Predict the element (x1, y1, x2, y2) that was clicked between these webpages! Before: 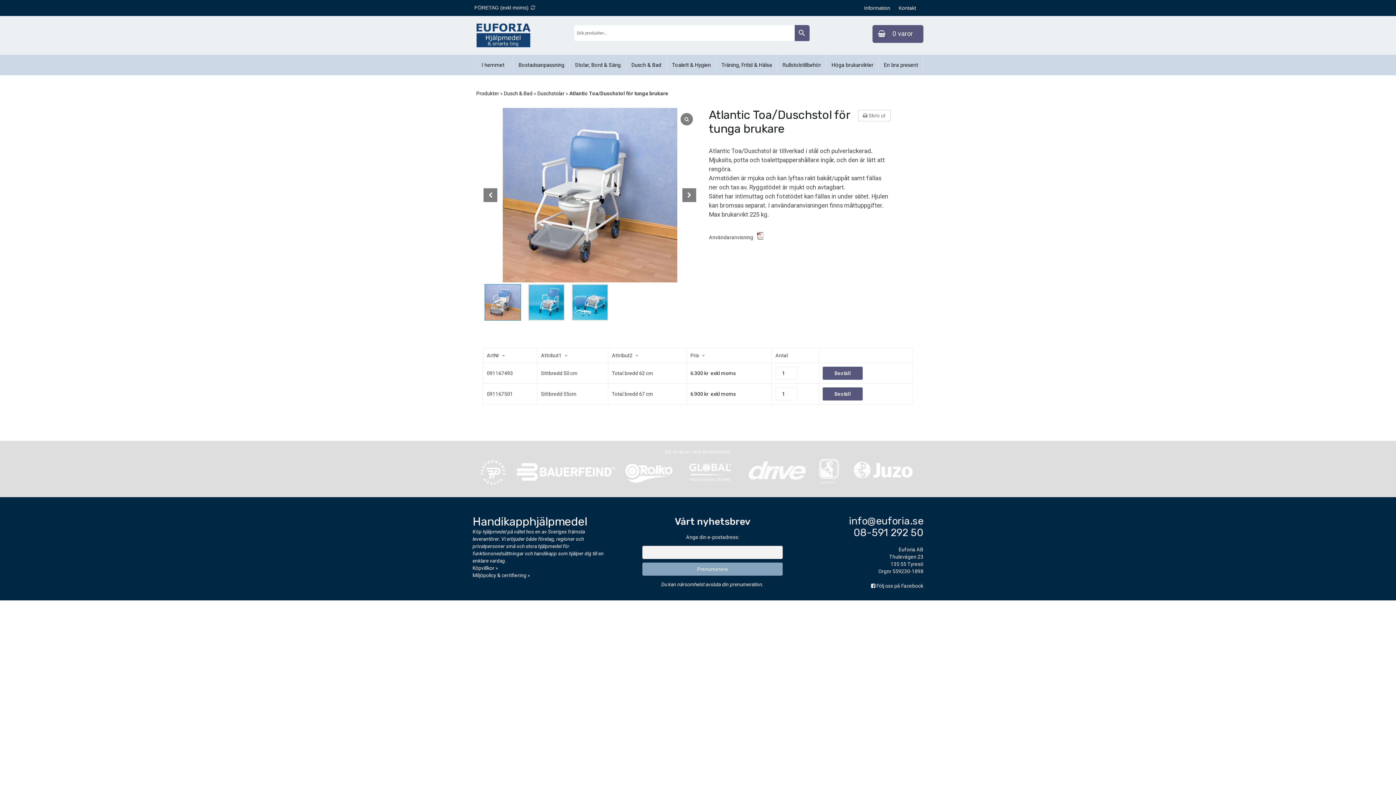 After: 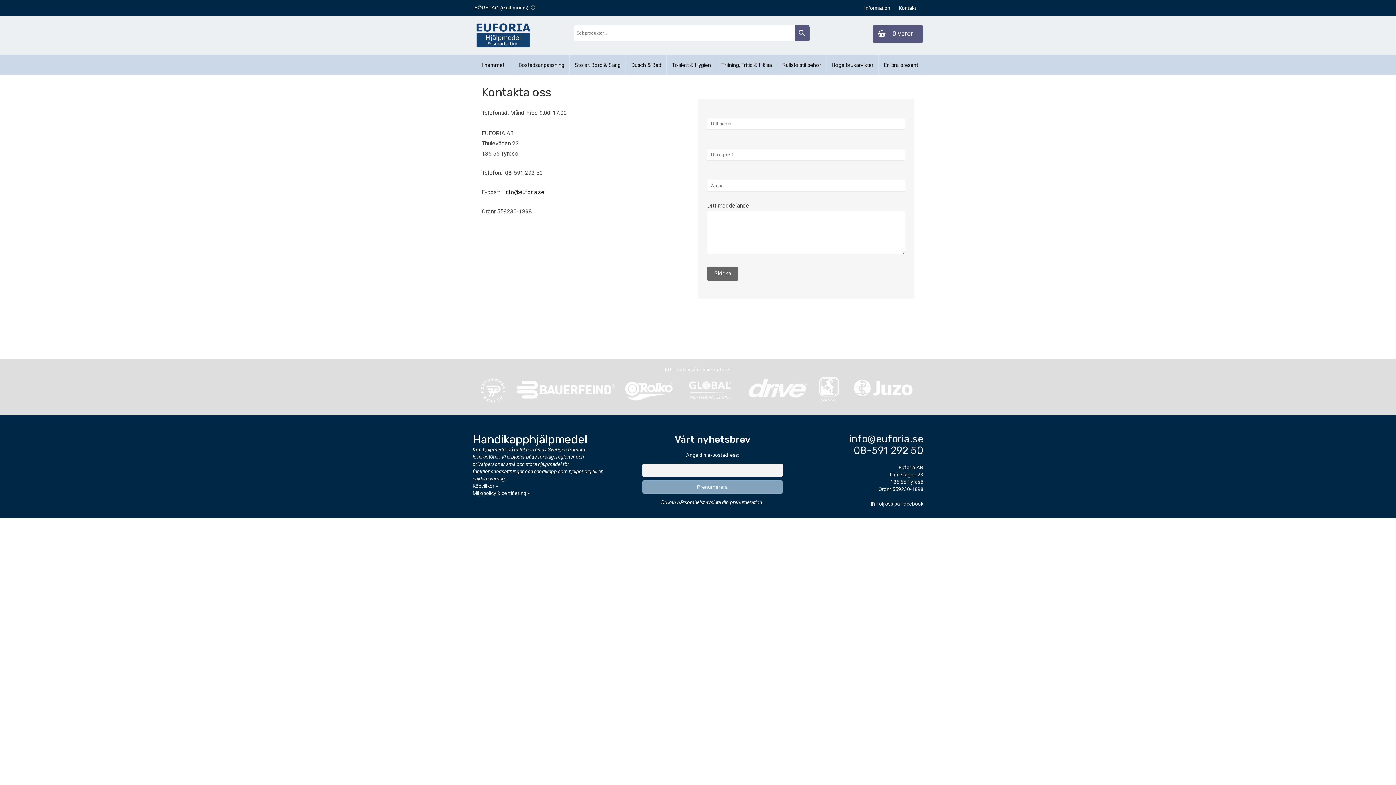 Action: label: Kontakt bbox: (898, 0, 923, 16)